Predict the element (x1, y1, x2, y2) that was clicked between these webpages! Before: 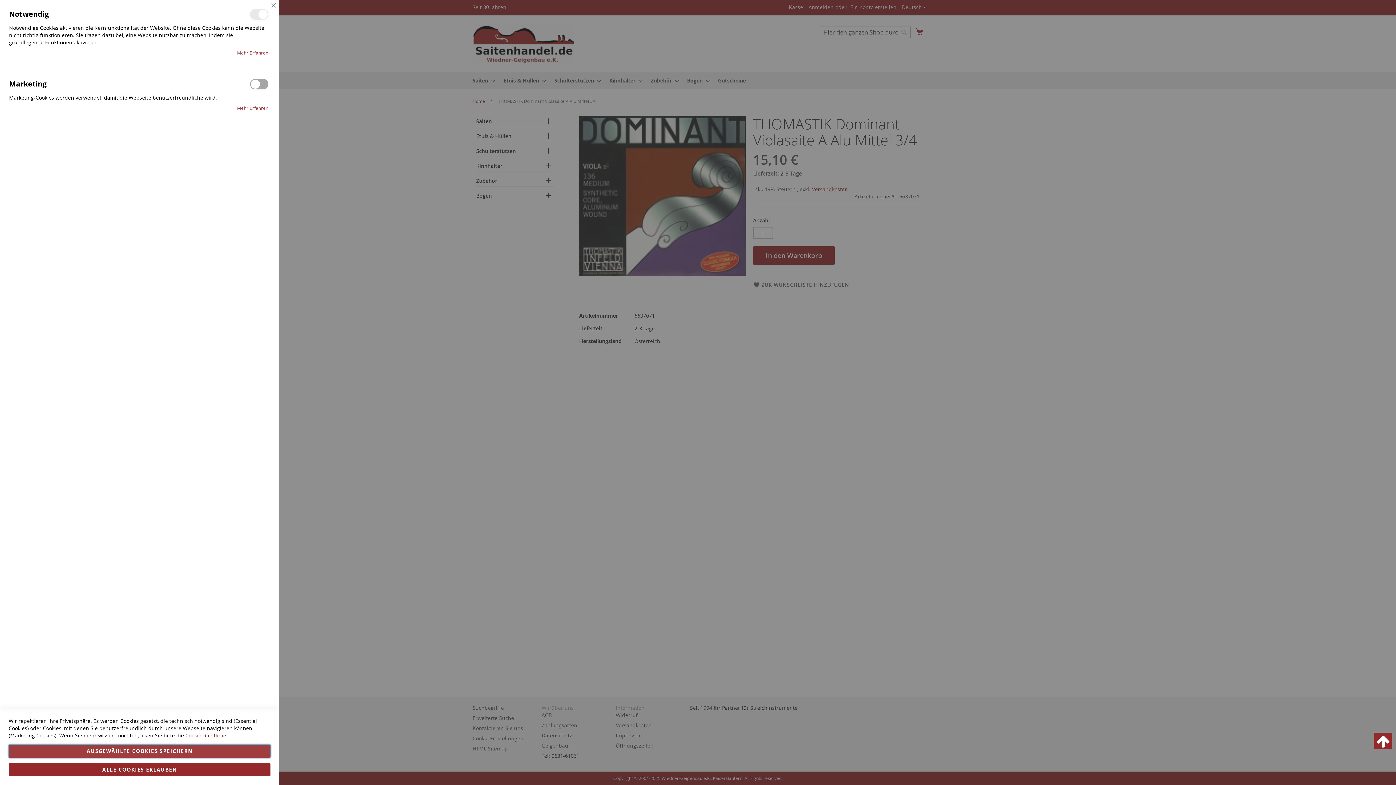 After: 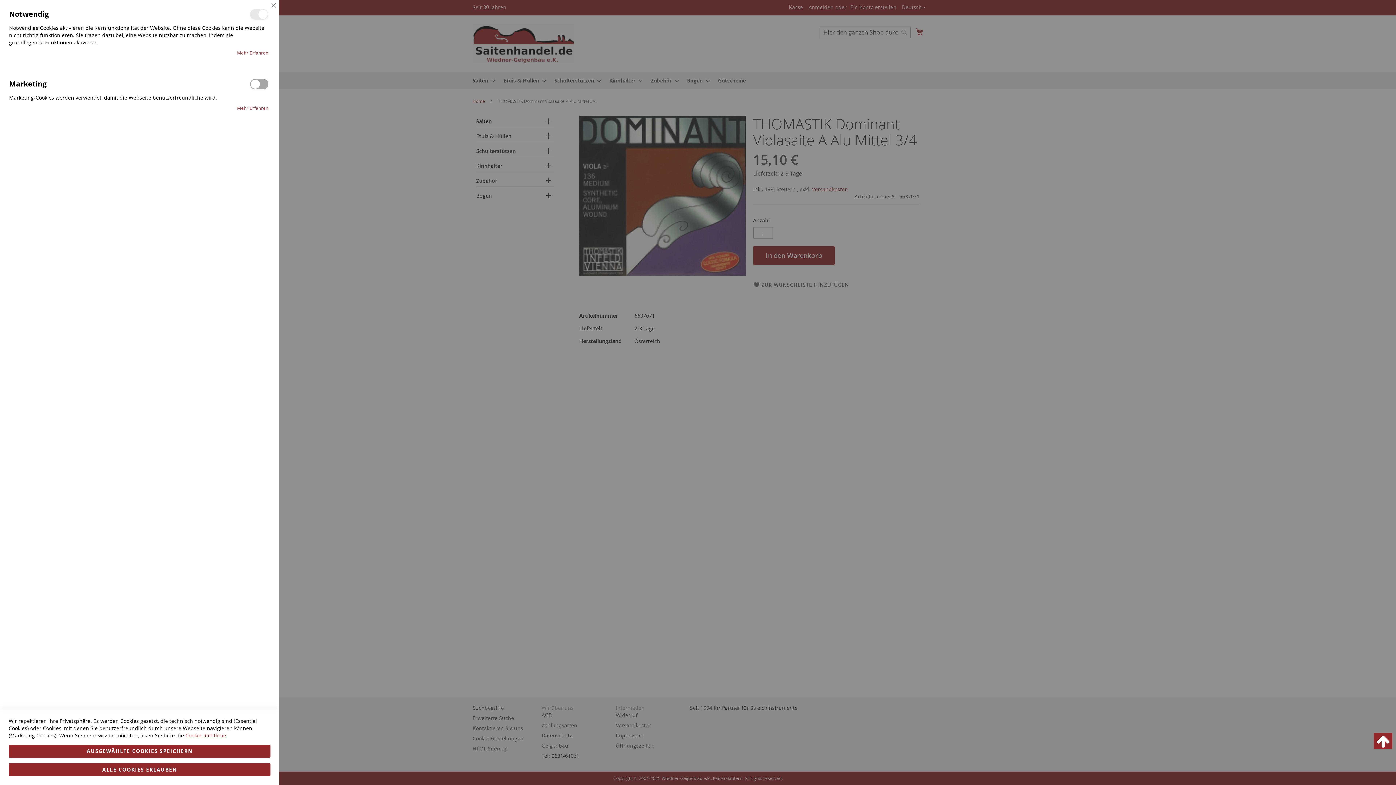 Action: bbox: (185, 732, 226, 739) label: Cookie-Richtlinie